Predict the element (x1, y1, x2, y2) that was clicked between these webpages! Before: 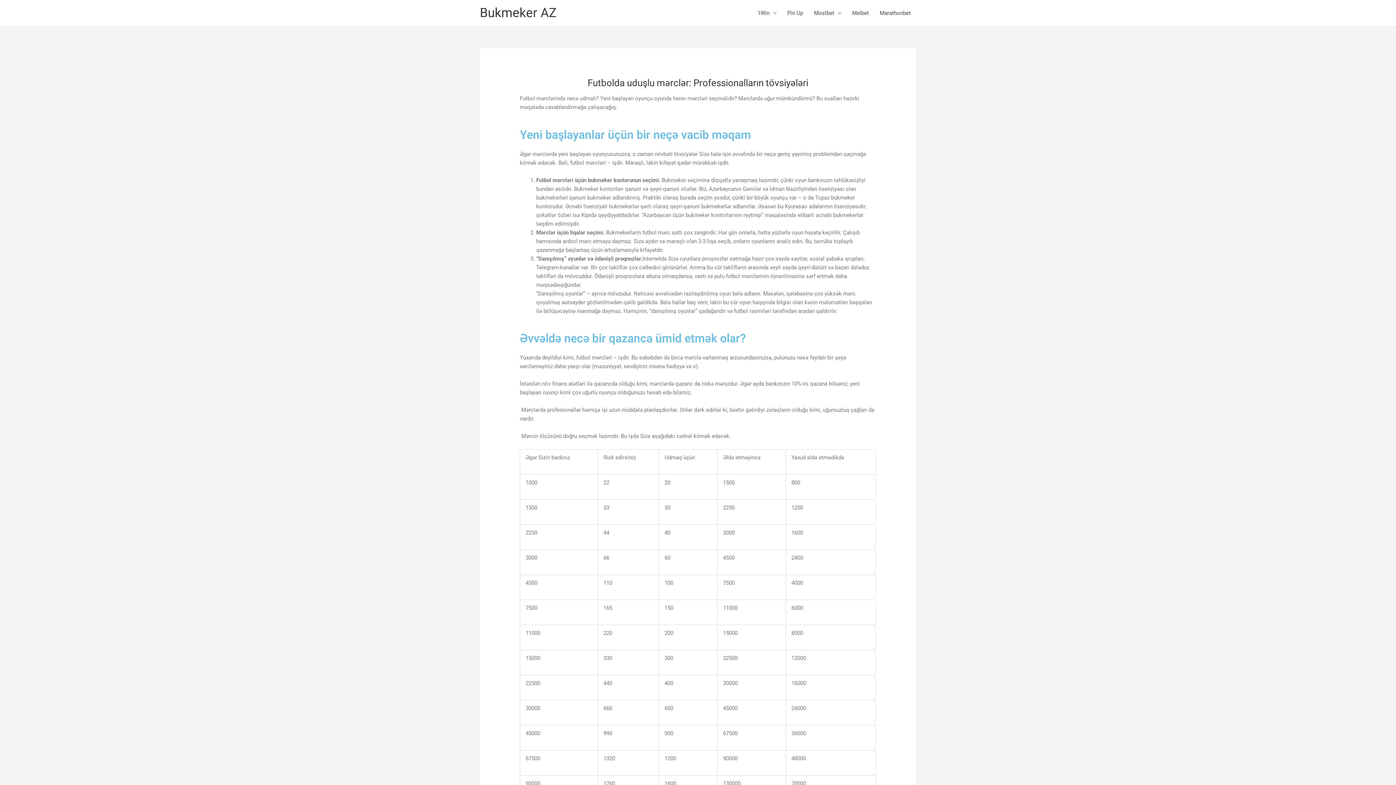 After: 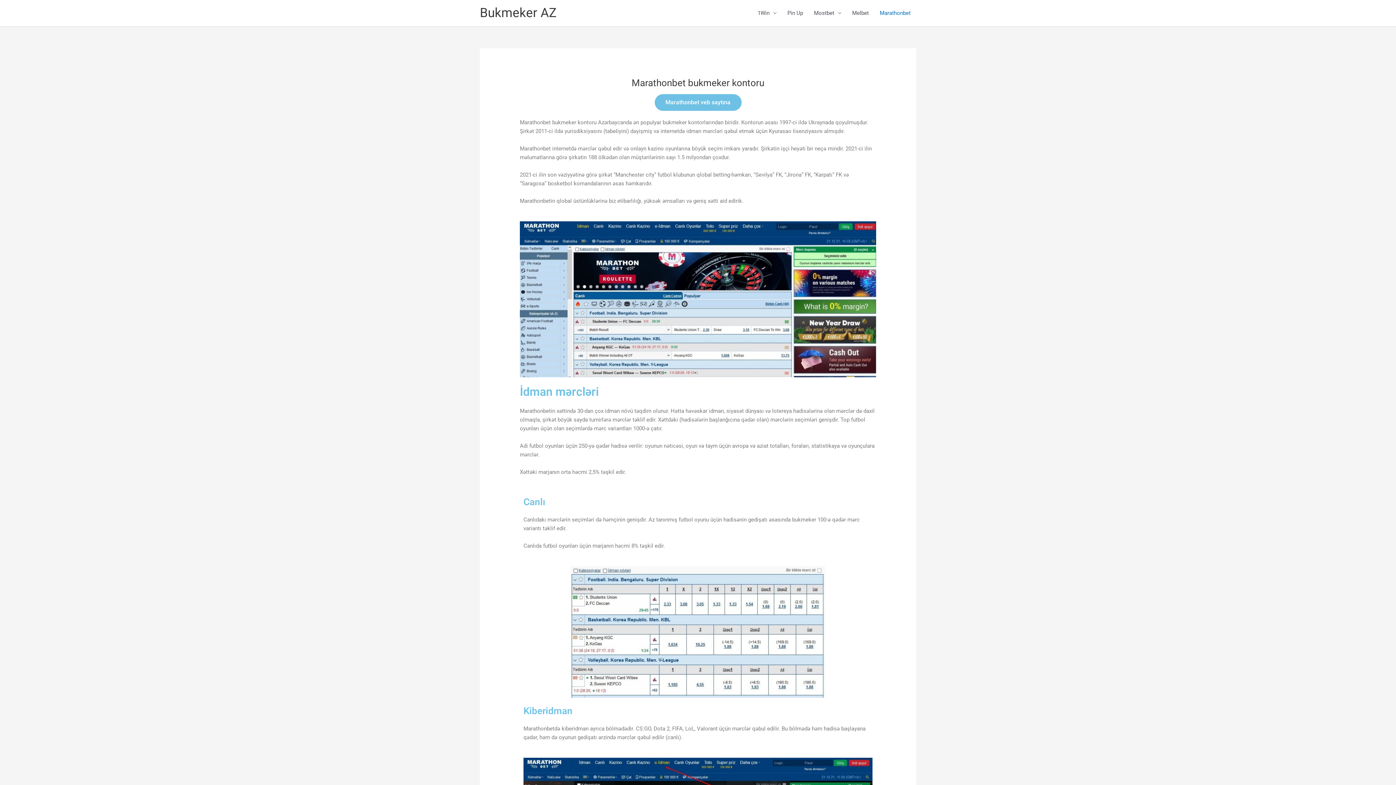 Action: label: Marathonbet bbox: (874, 0, 916, 26)